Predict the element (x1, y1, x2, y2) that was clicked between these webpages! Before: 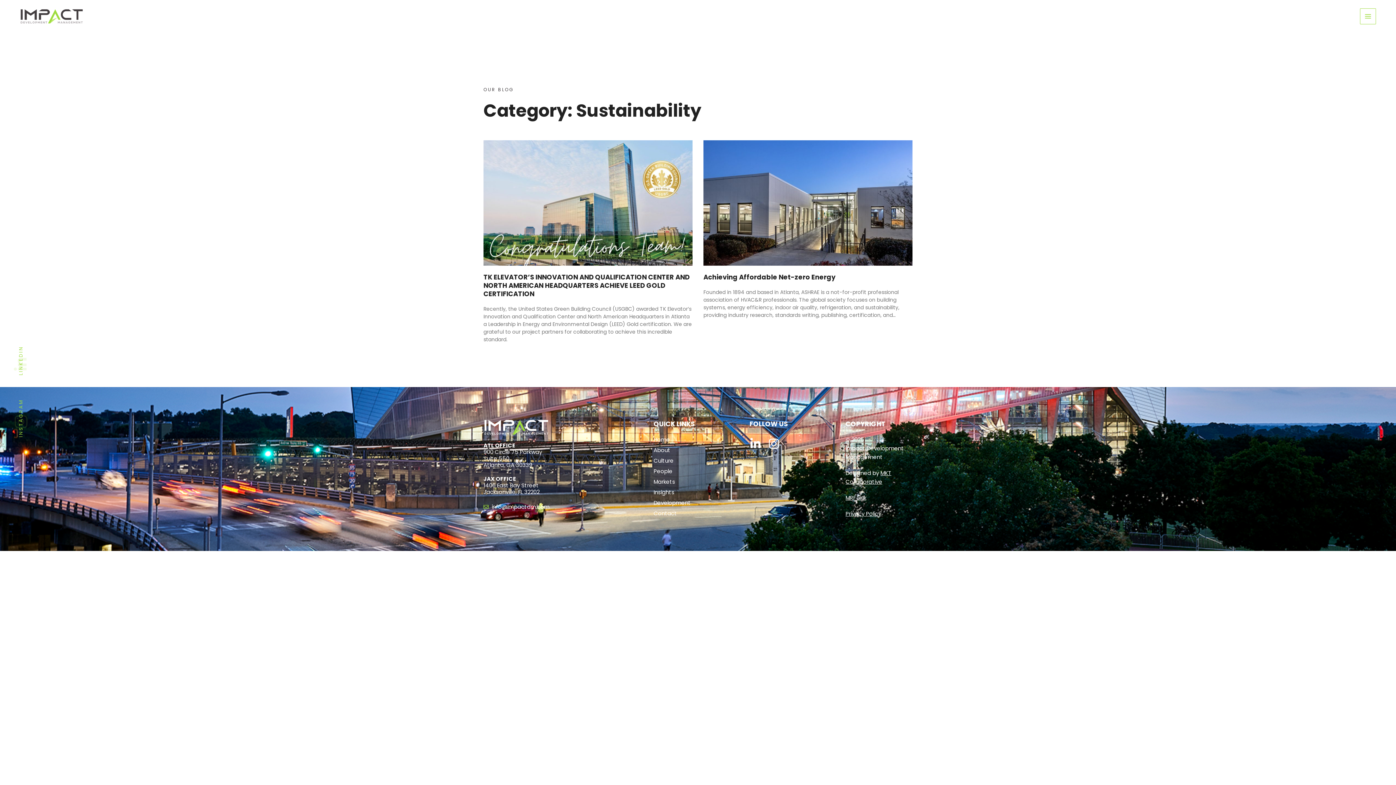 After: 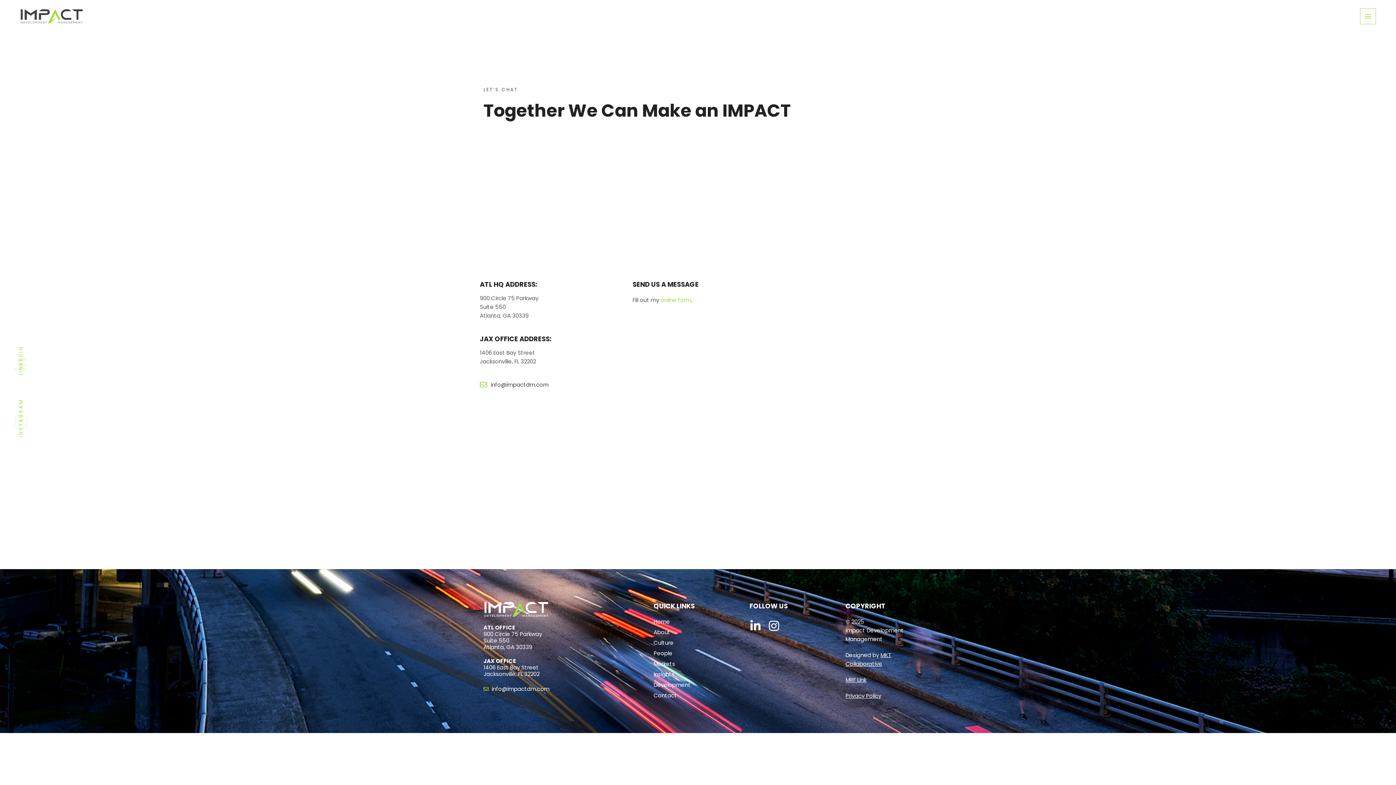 Action: label: Contact bbox: (653, 509, 742, 518)